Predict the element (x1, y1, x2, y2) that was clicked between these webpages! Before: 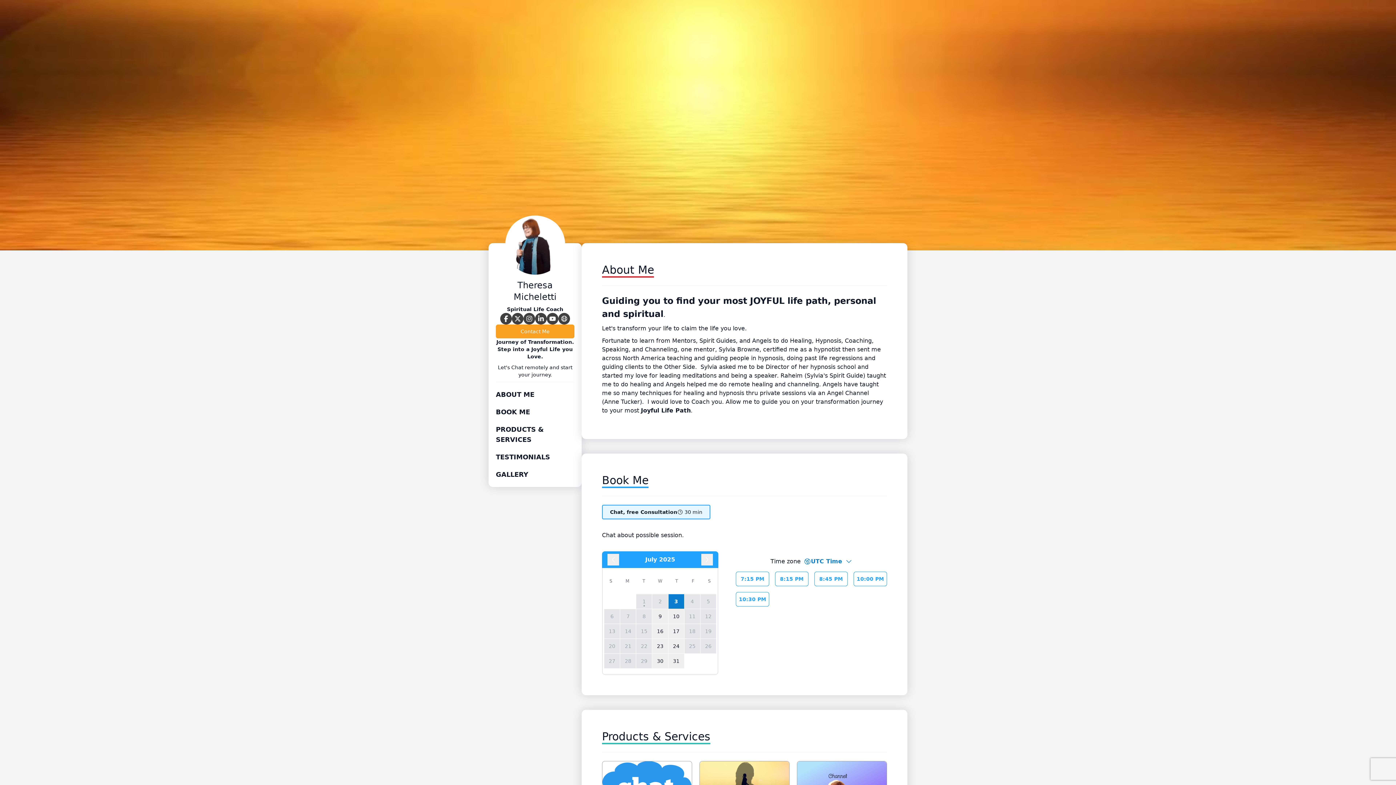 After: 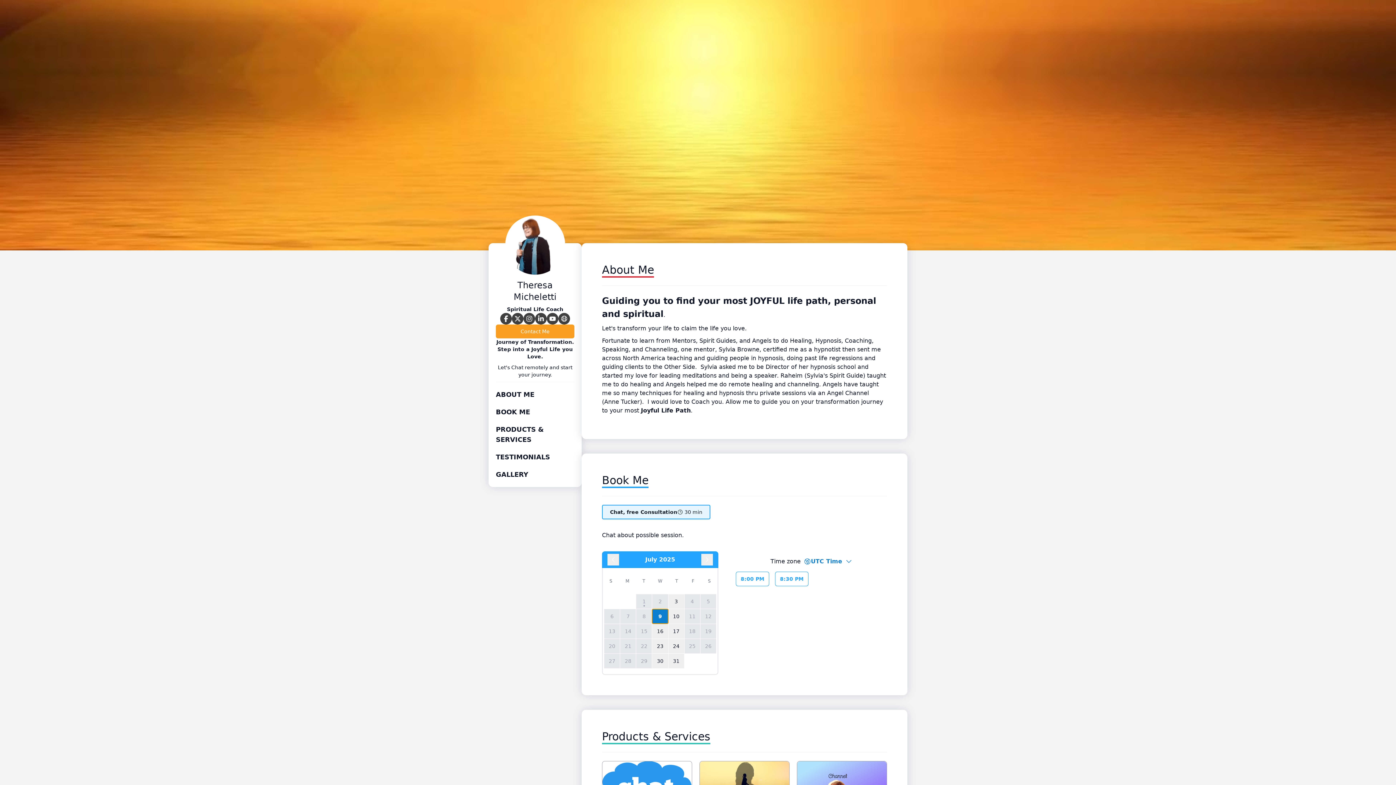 Action: label: 9 bbox: (652, 609, 668, 624)